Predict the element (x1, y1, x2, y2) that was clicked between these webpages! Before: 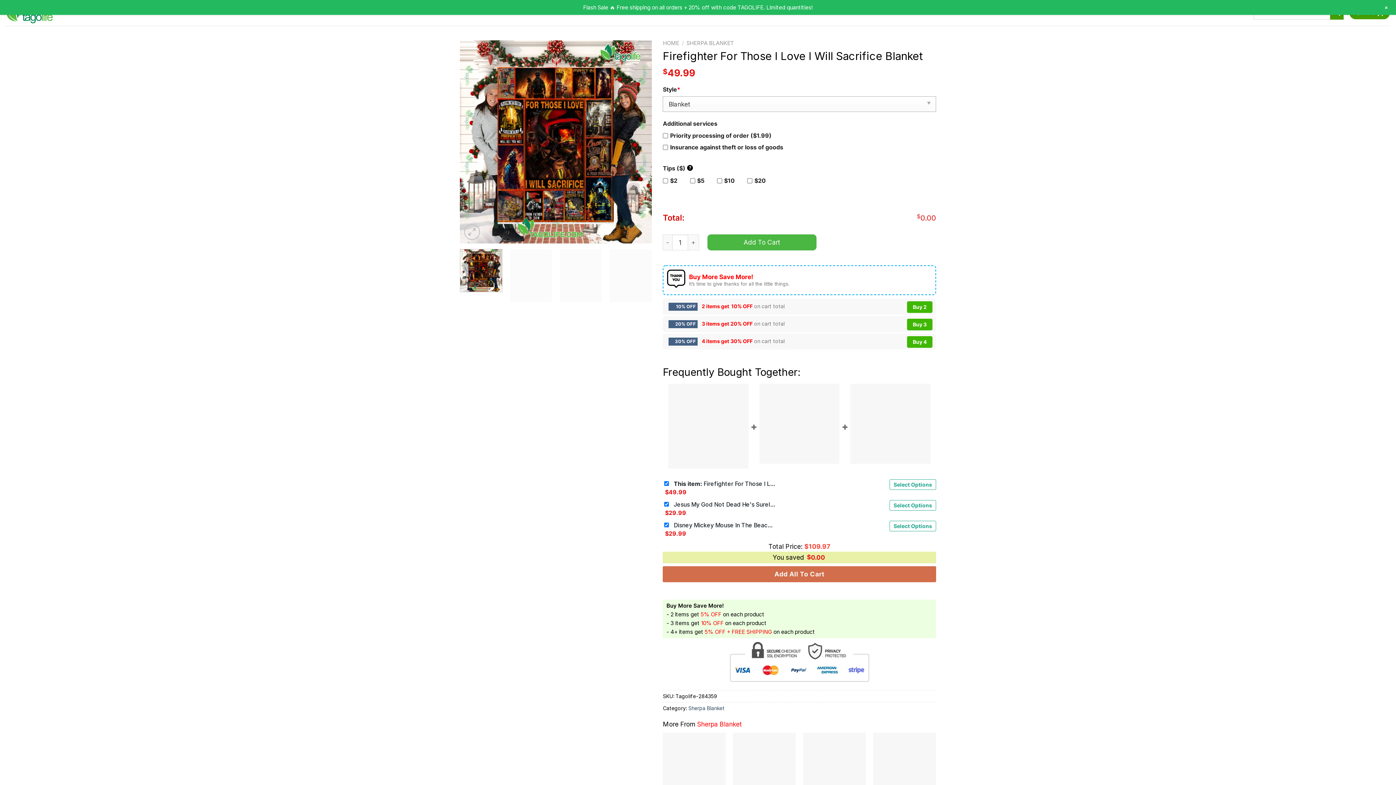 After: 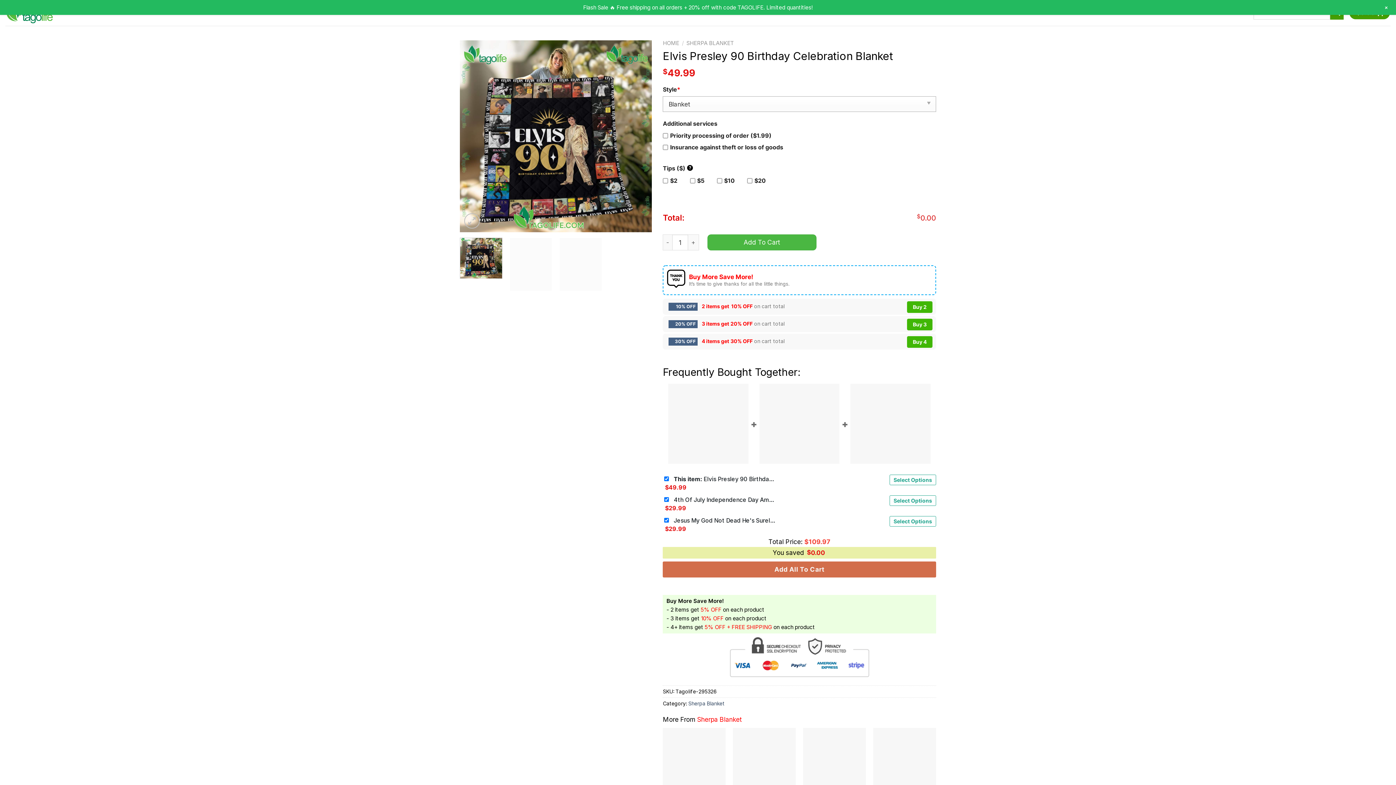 Action: bbox: (733, 732, 796, 795) label: Elvis Presley 90 Birthday Celebration Blanket